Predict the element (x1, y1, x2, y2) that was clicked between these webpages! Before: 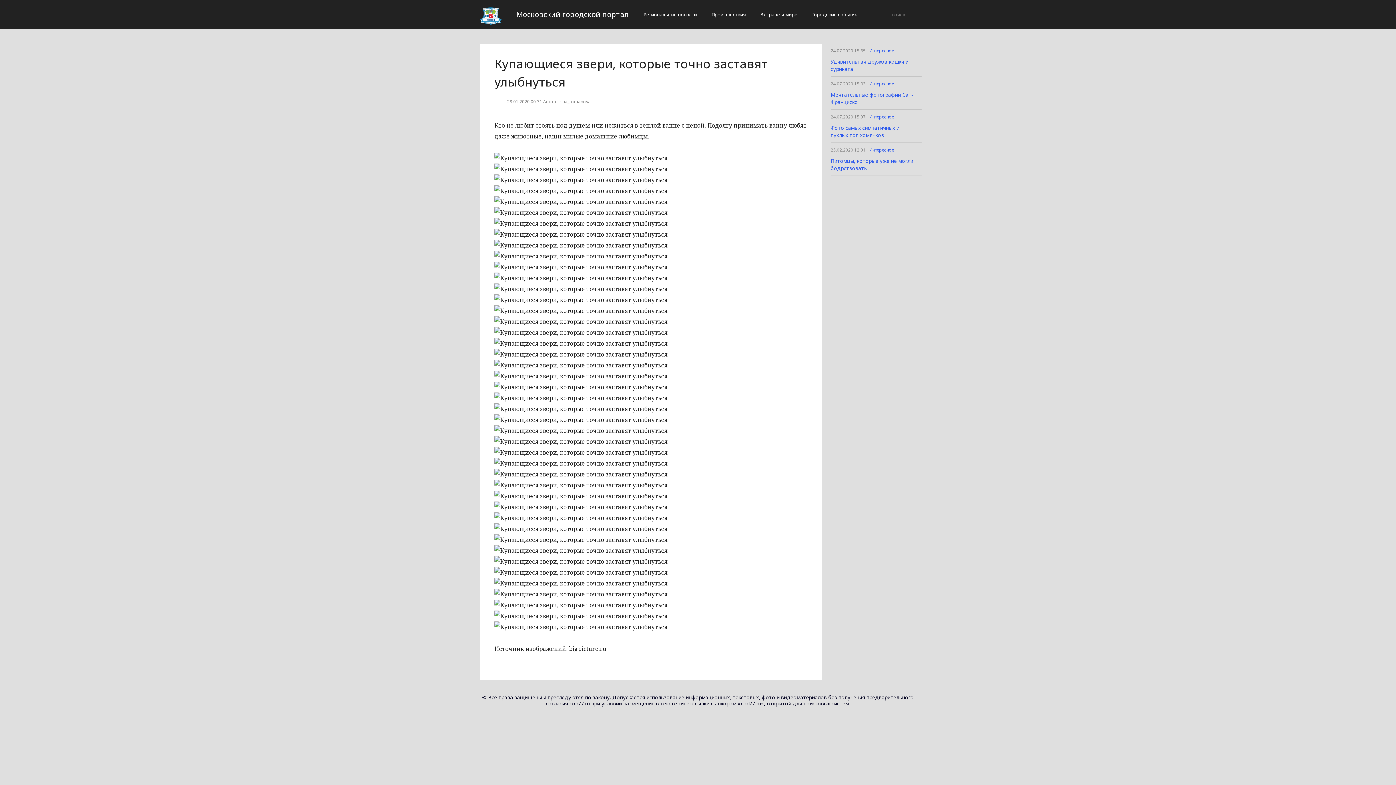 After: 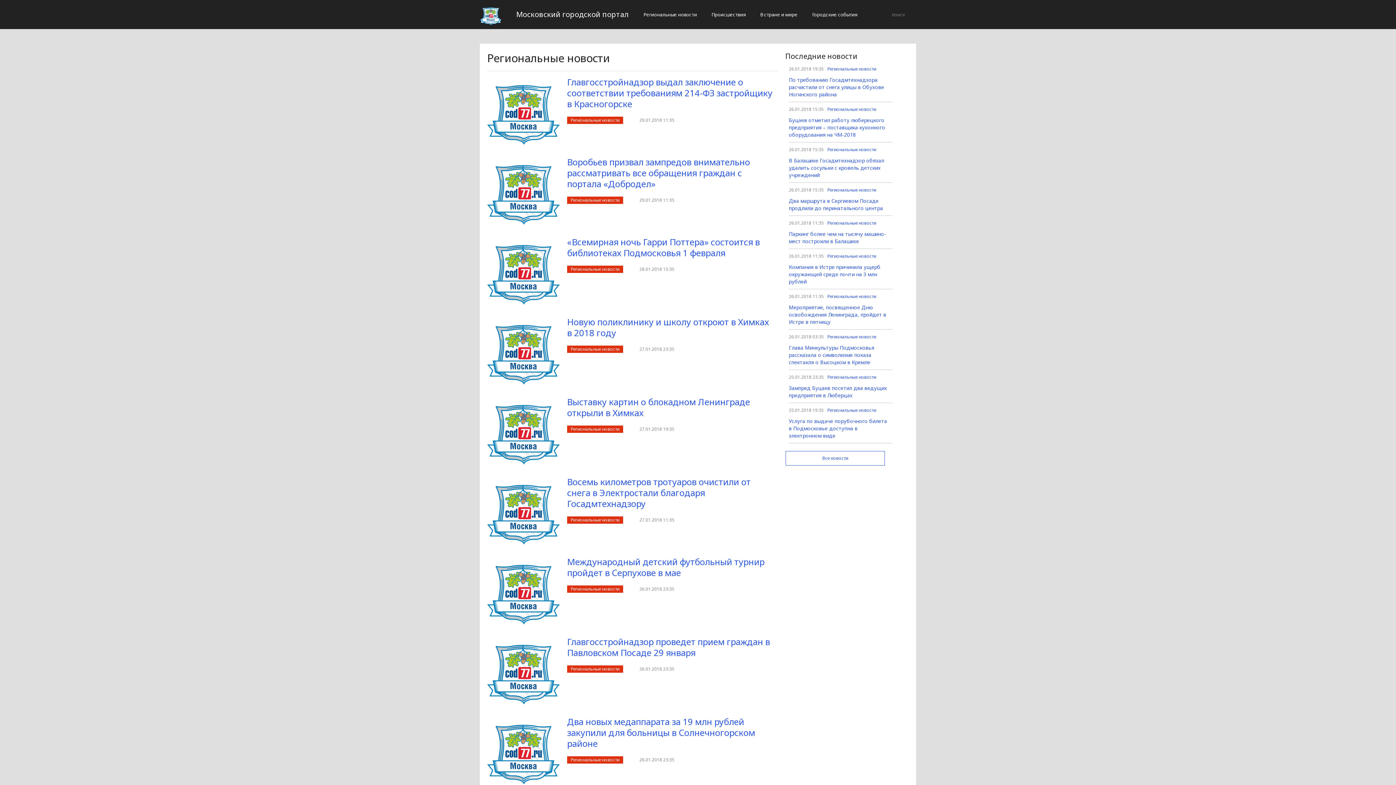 Action: bbox: (636, 5, 704, 23) label: Региональные новости